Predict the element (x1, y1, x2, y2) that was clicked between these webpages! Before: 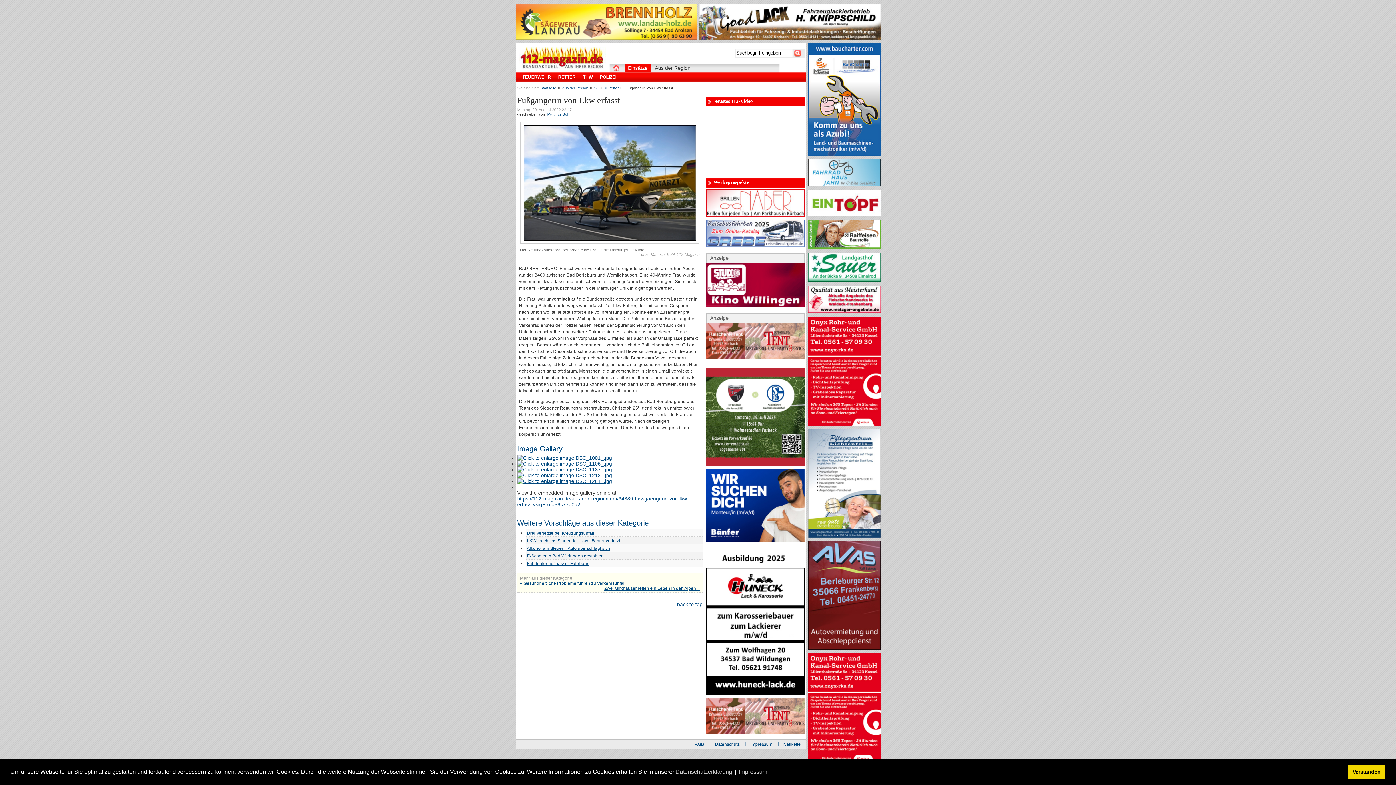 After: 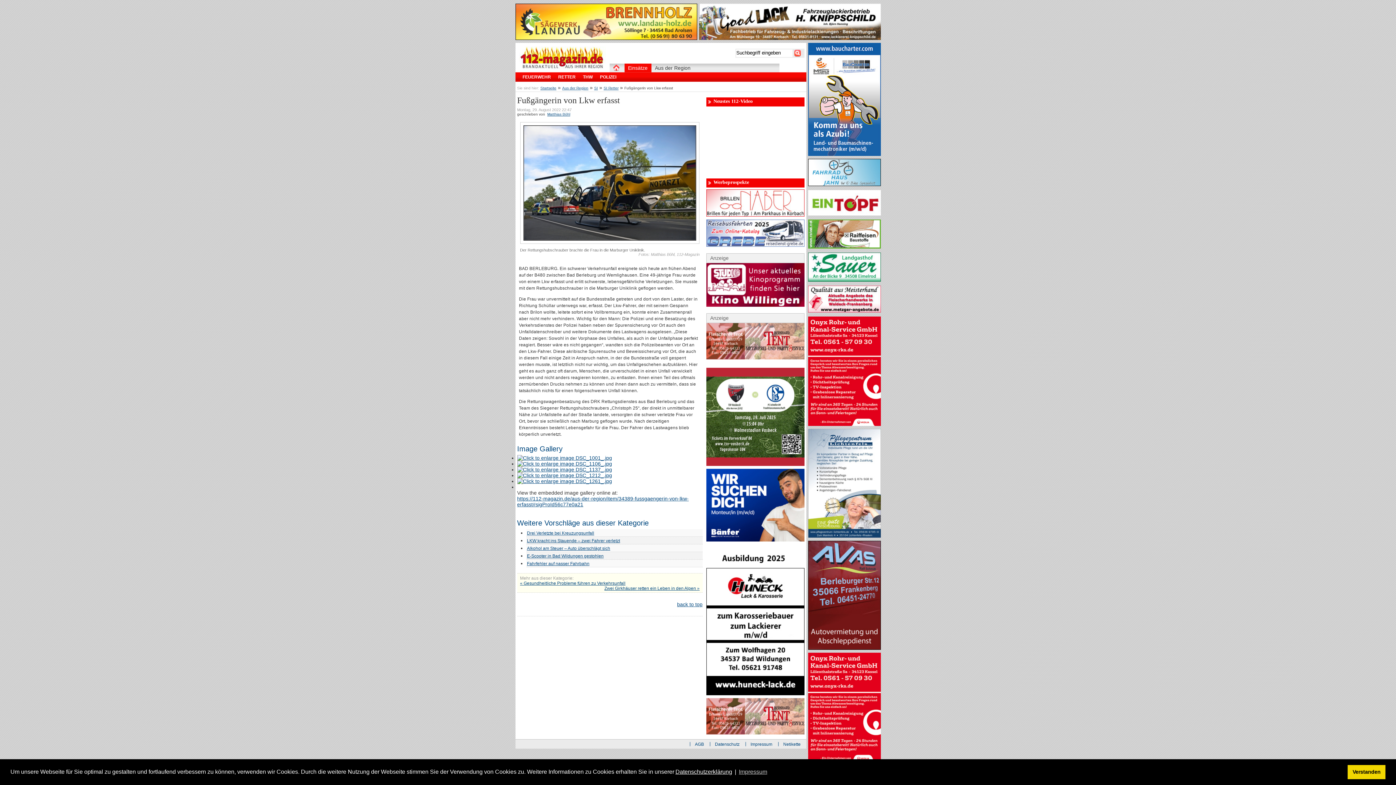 Action: label: learn more about cookies bbox: (674, 766, 733, 777)